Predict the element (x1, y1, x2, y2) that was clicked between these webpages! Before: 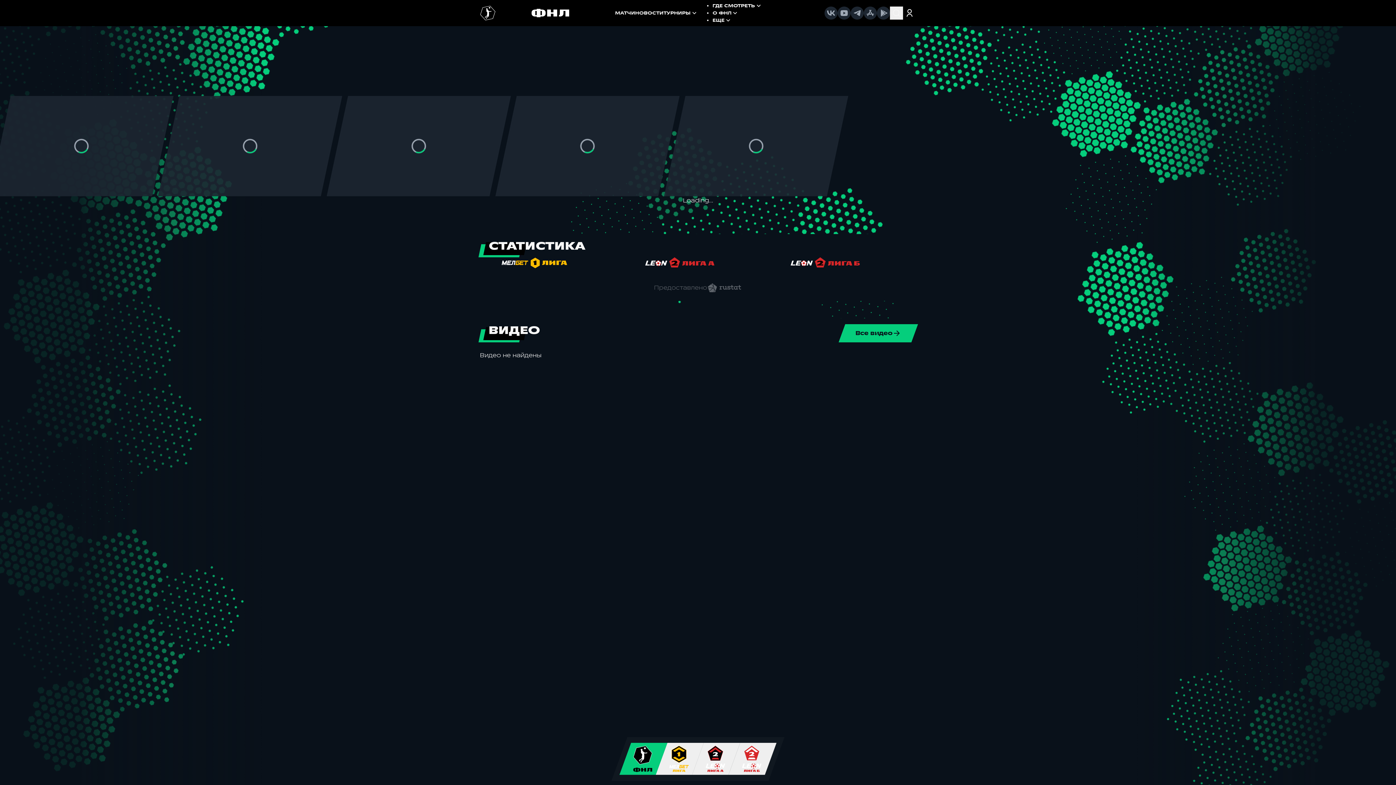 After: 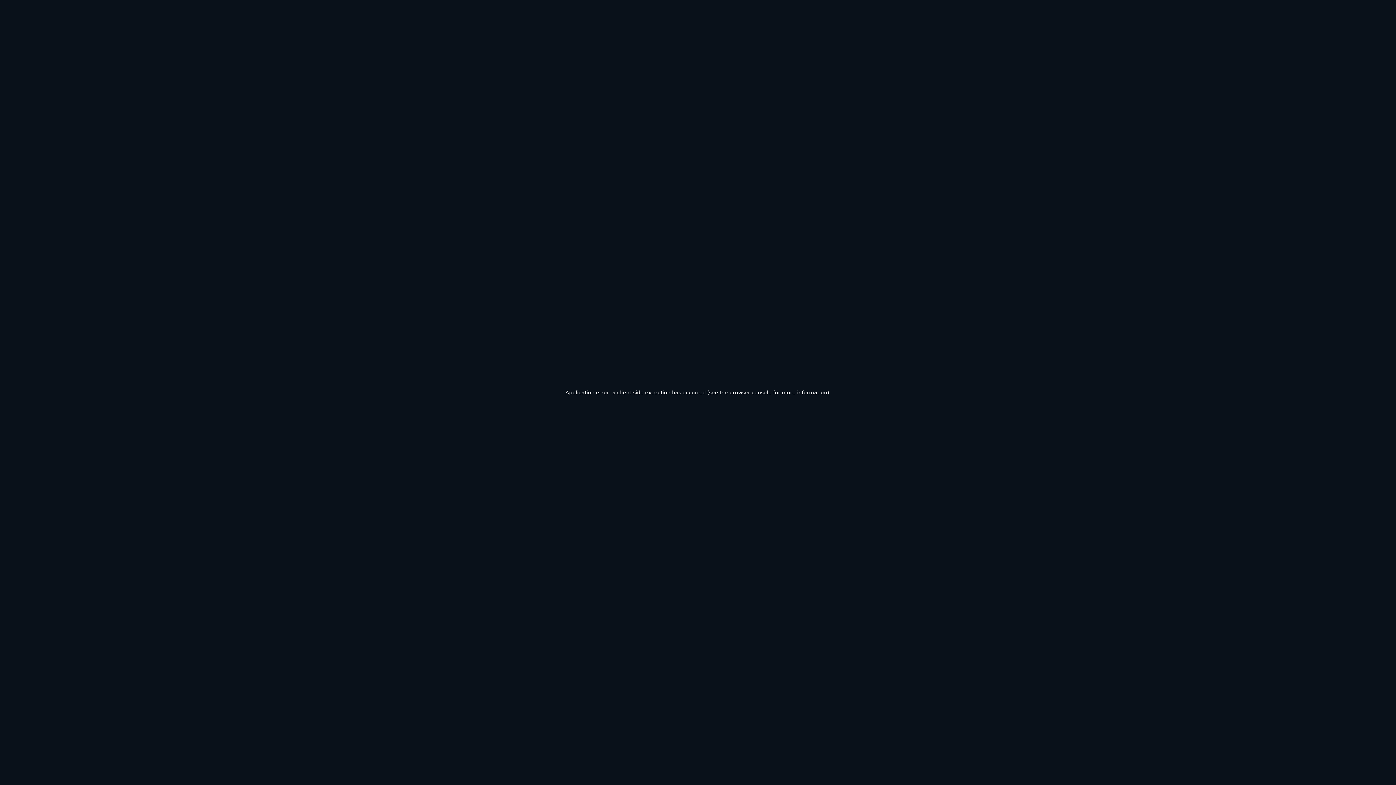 Action: label: ГДЕ СМОТРЕТЬ bbox: (712, 2, 762, 9)